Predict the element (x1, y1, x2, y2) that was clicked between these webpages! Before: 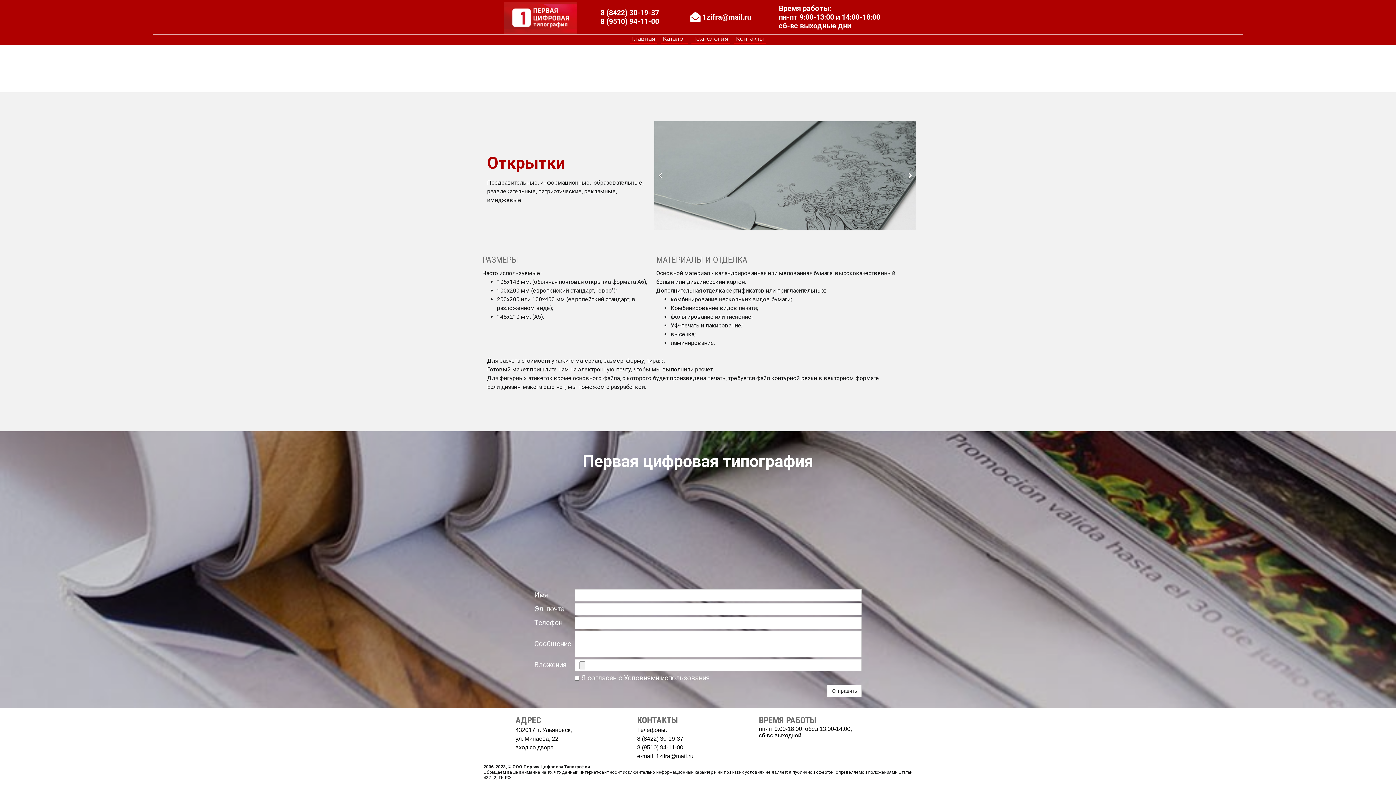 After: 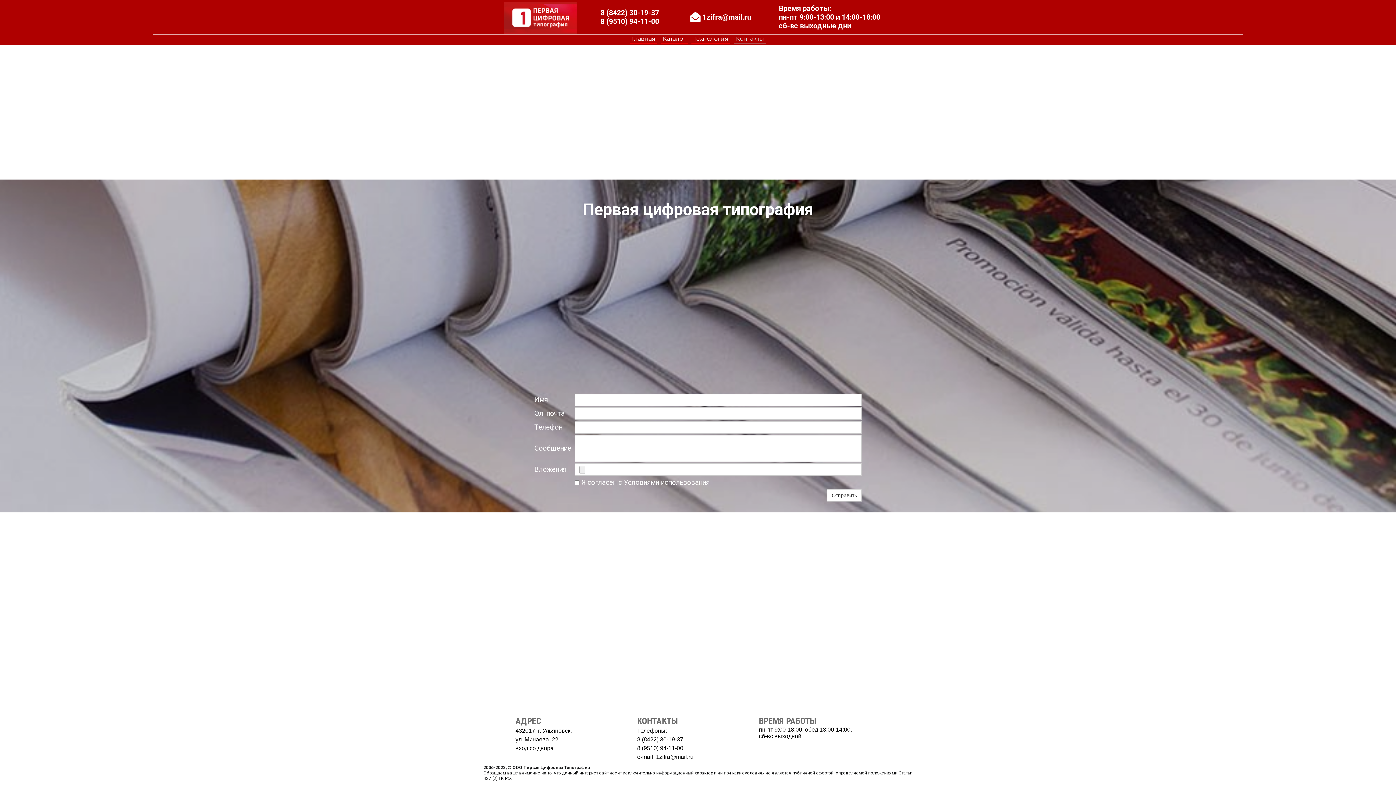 Action: bbox: (734, 34, 766, 43) label: Контакты